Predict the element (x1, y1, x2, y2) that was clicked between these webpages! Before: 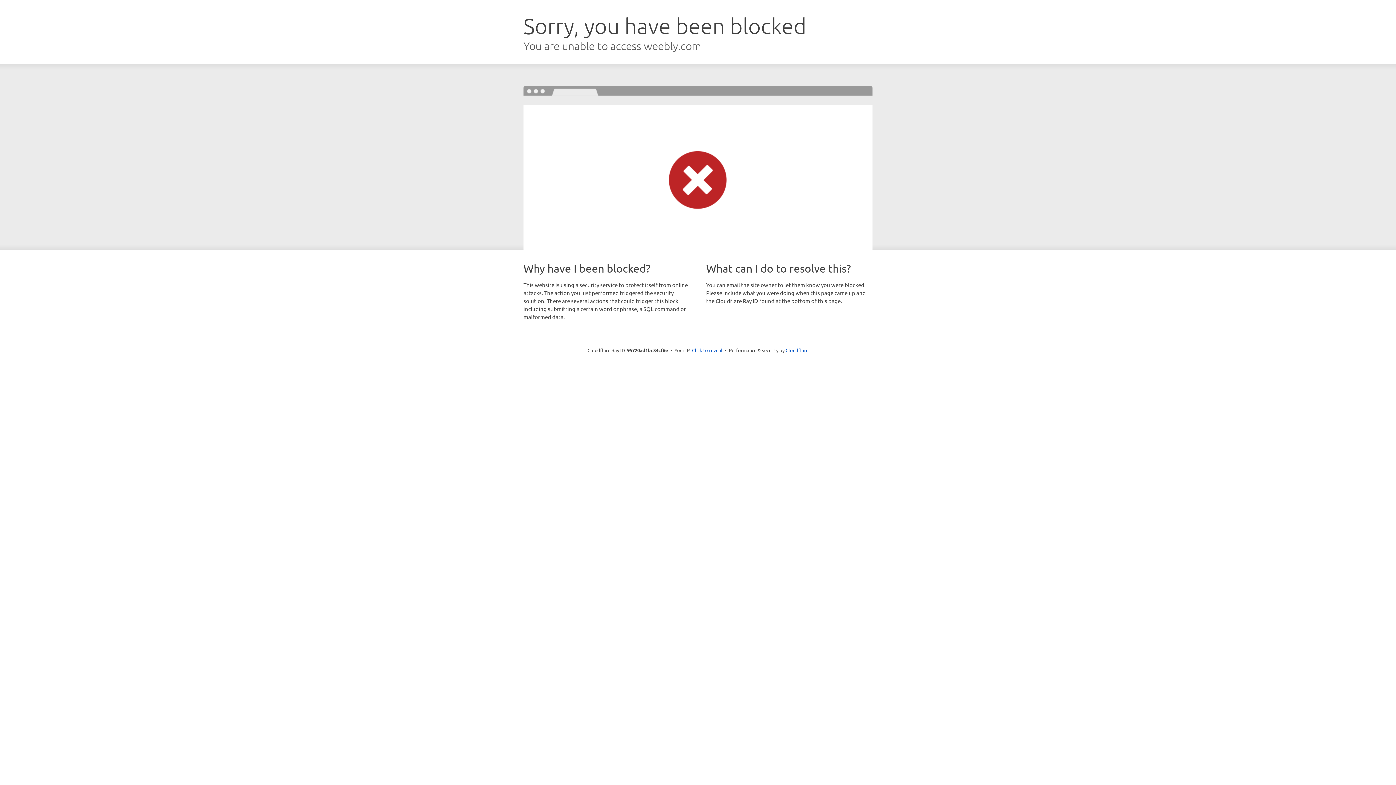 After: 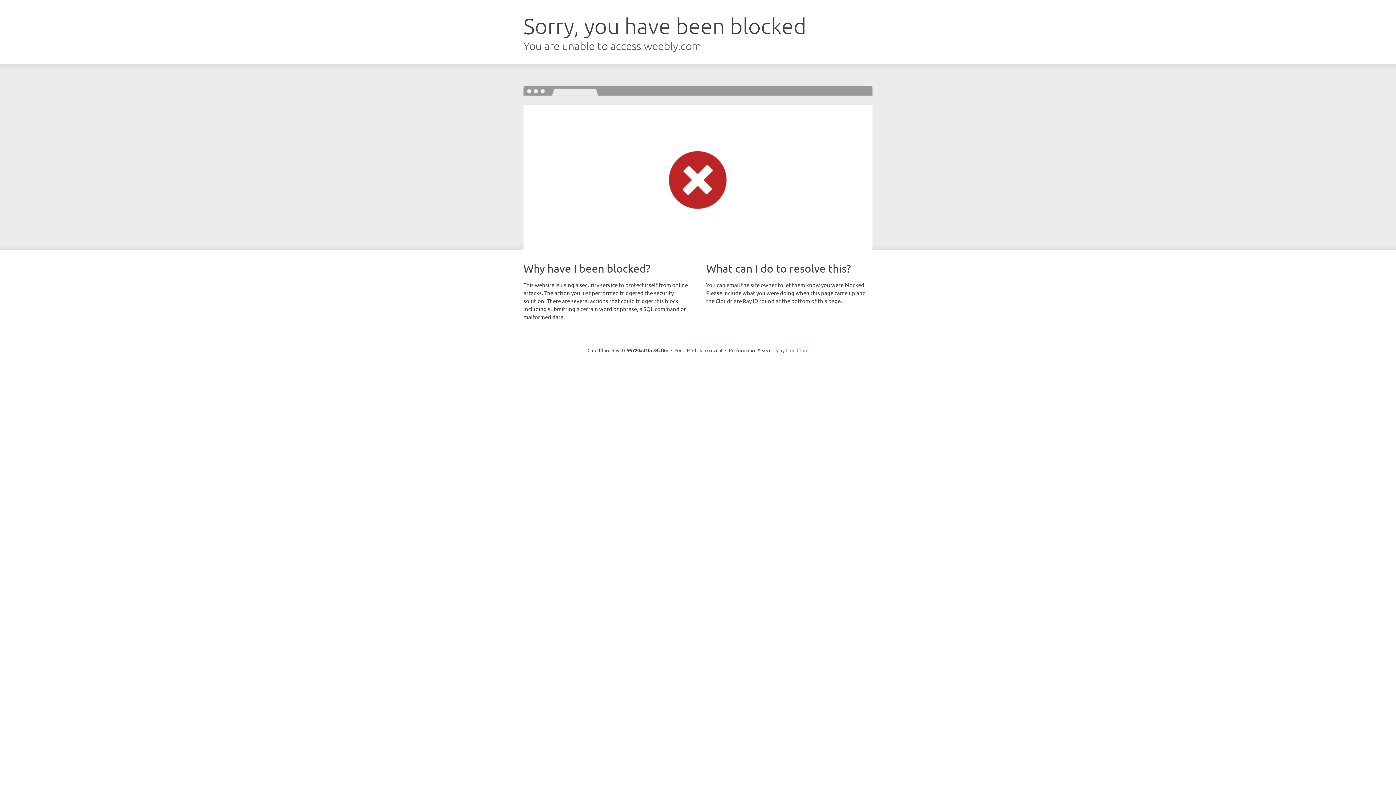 Action: label: Cloudflare bbox: (785, 347, 808, 353)